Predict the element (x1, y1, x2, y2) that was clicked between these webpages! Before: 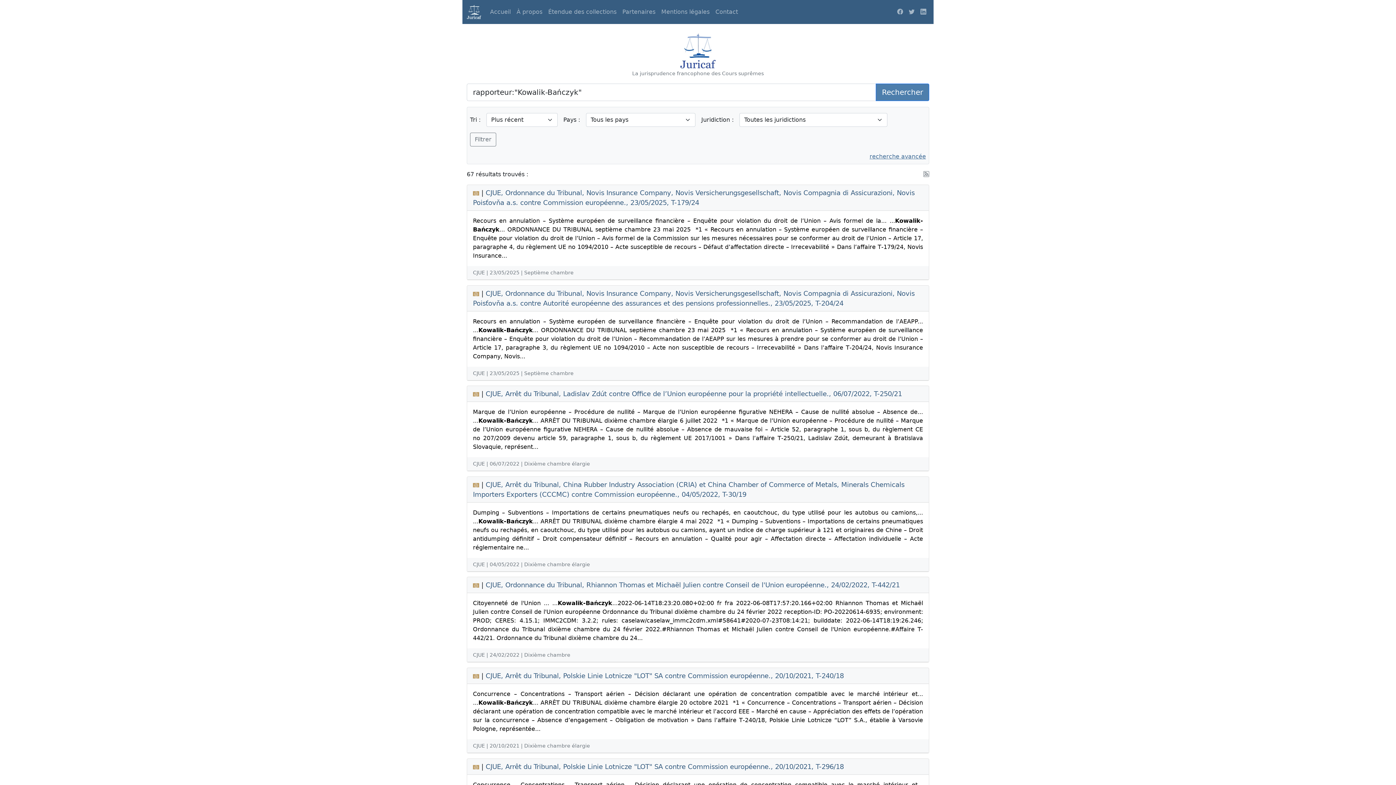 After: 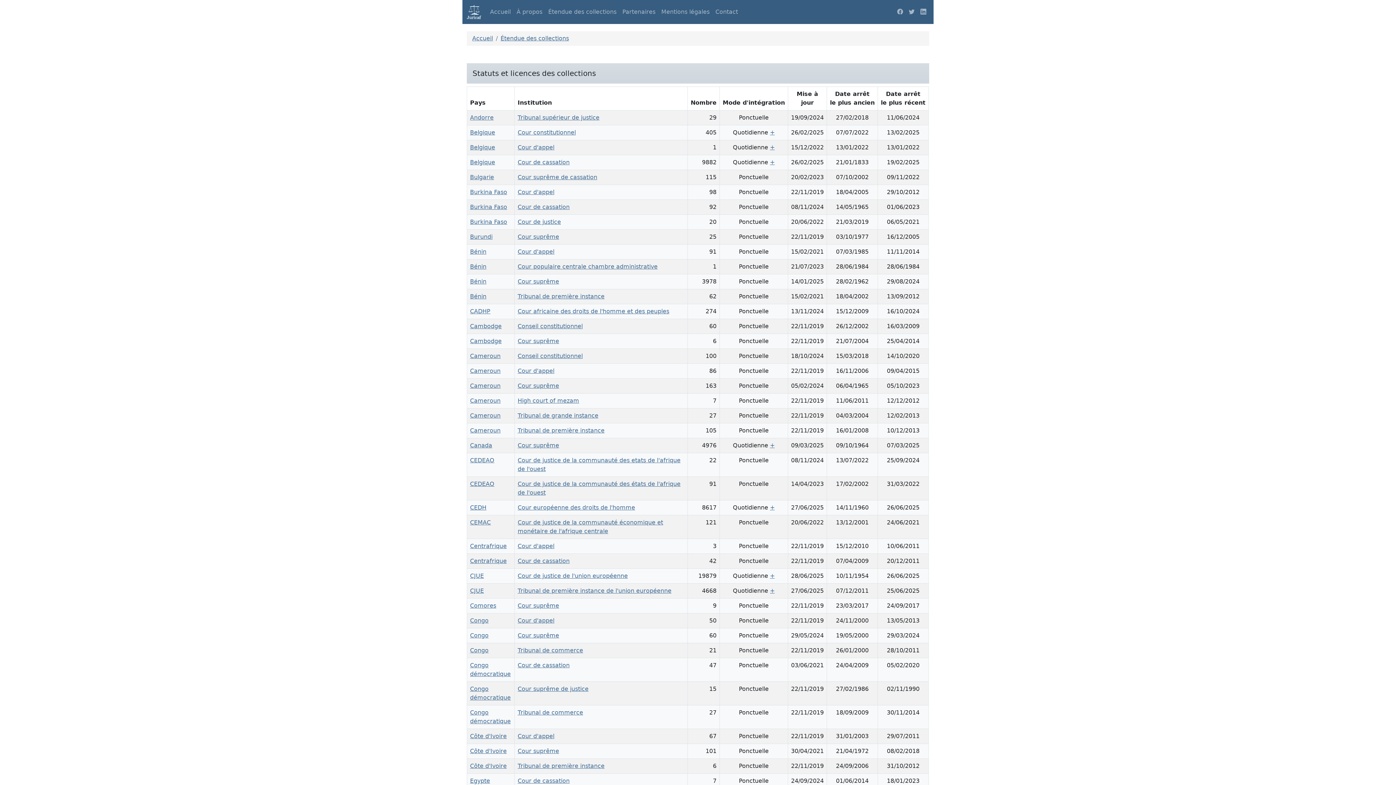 Action: label: Étendue des collections bbox: (545, 4, 619, 19)